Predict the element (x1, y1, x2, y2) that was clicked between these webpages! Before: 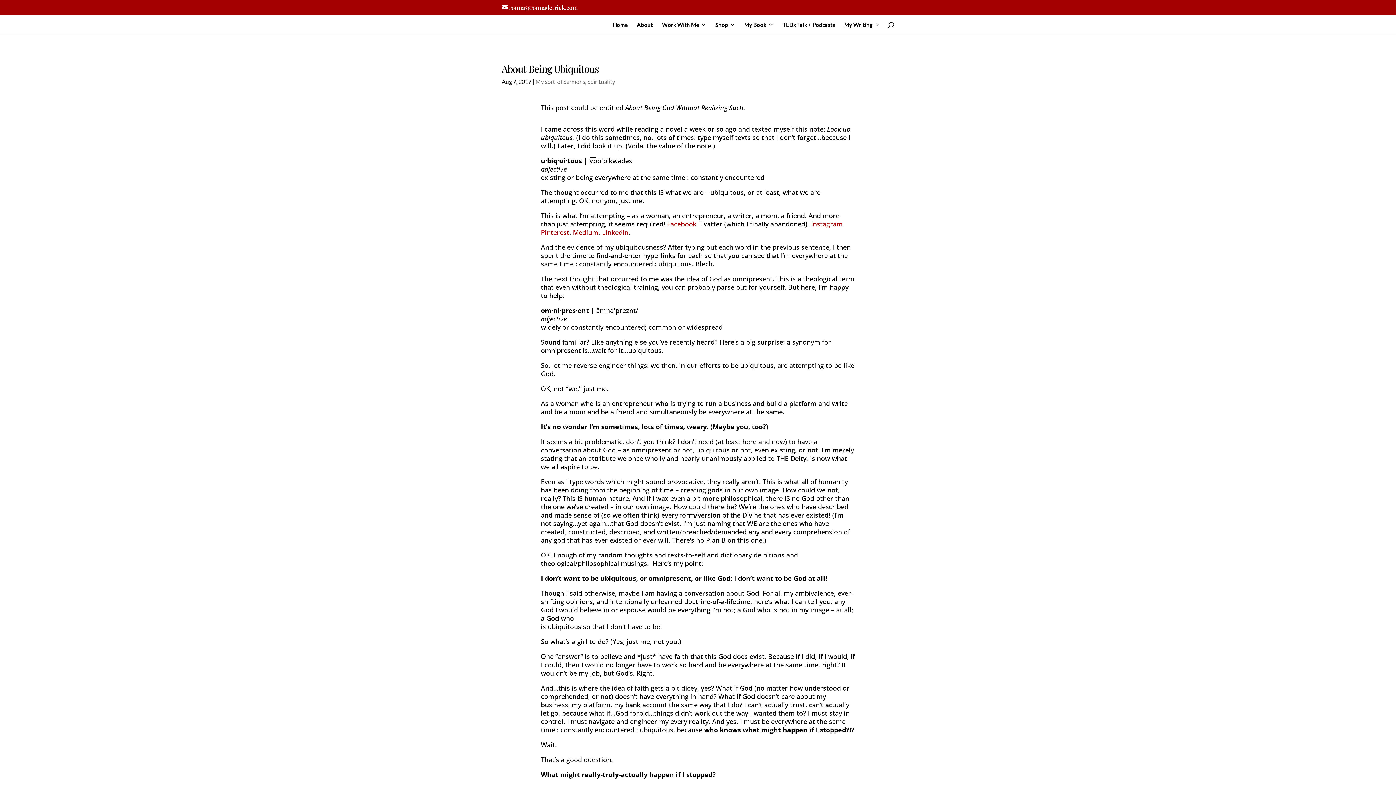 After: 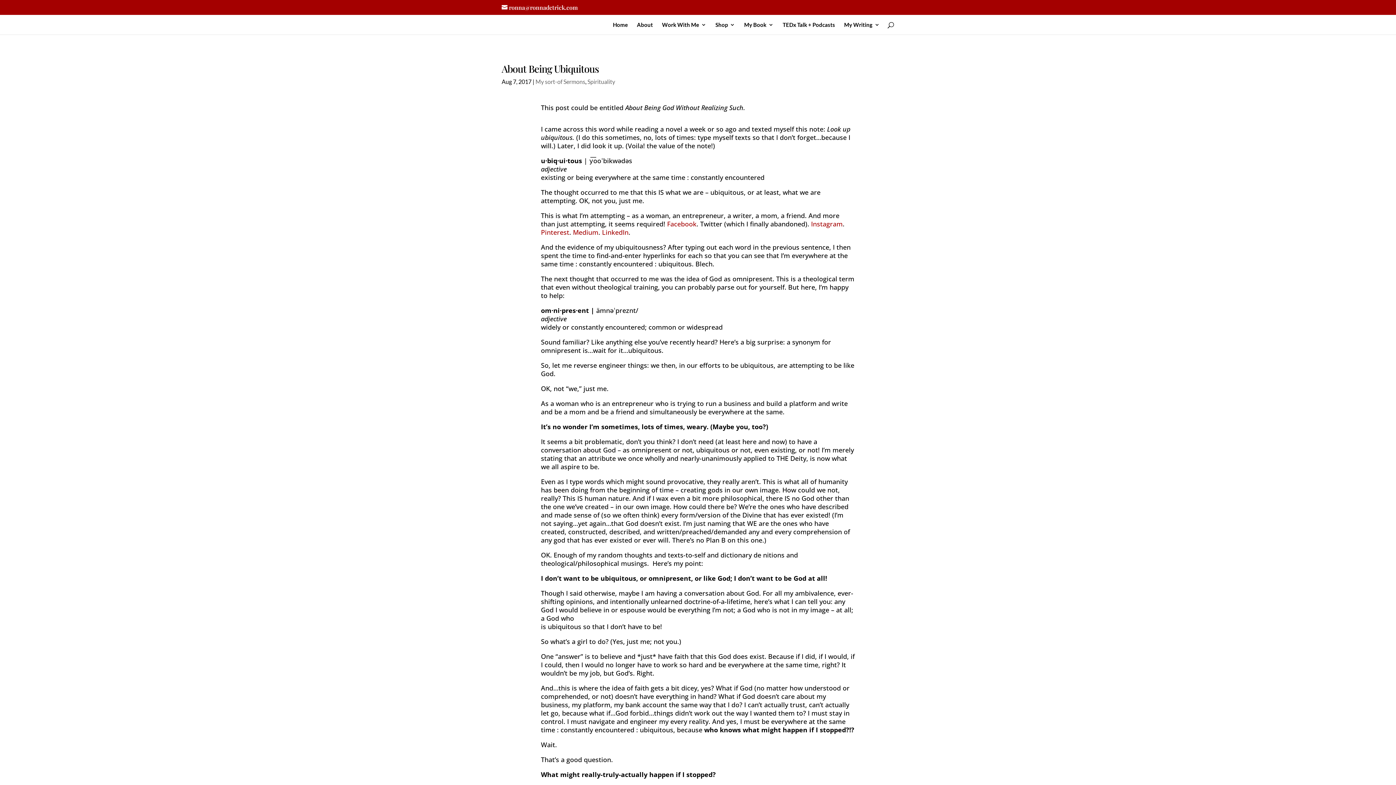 Action: bbox: (811, 219, 842, 228) label: Instagram